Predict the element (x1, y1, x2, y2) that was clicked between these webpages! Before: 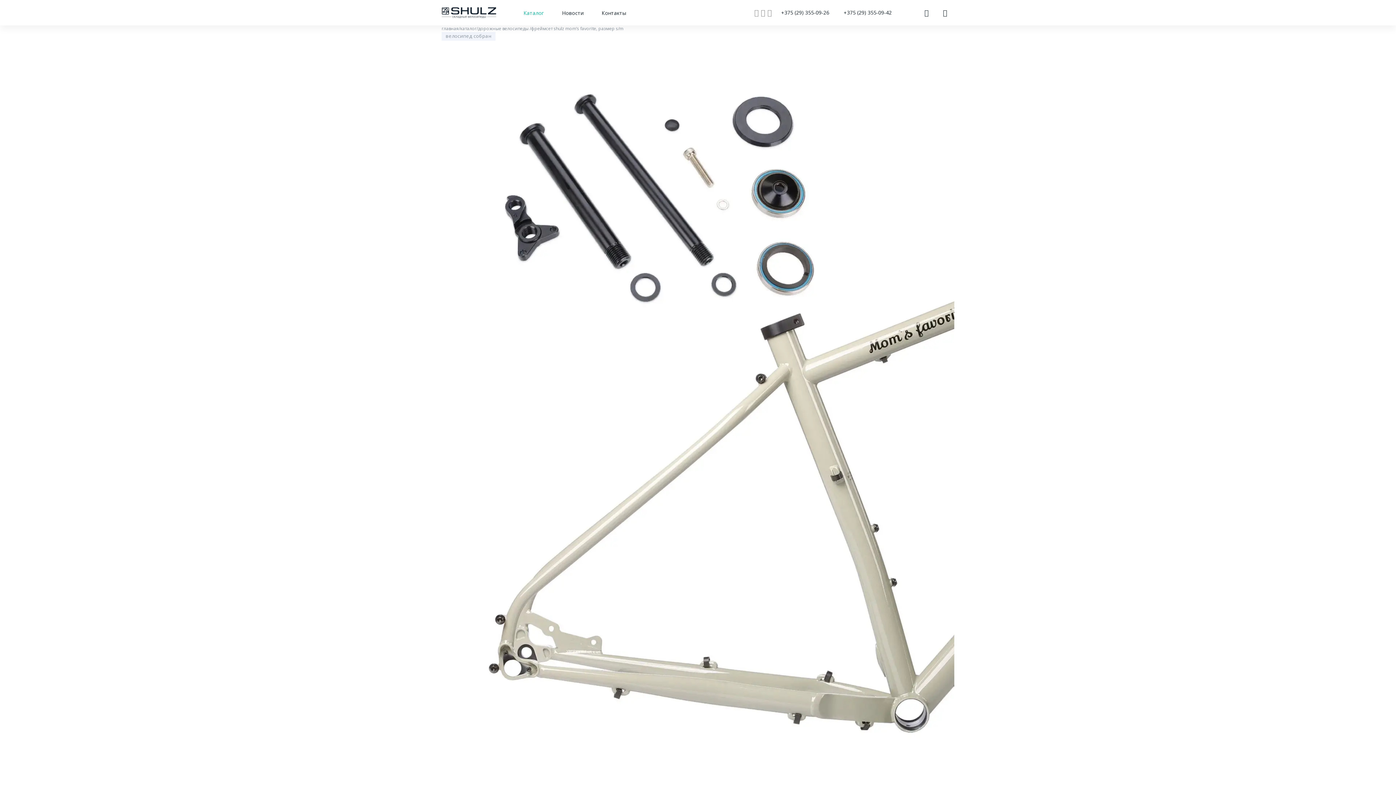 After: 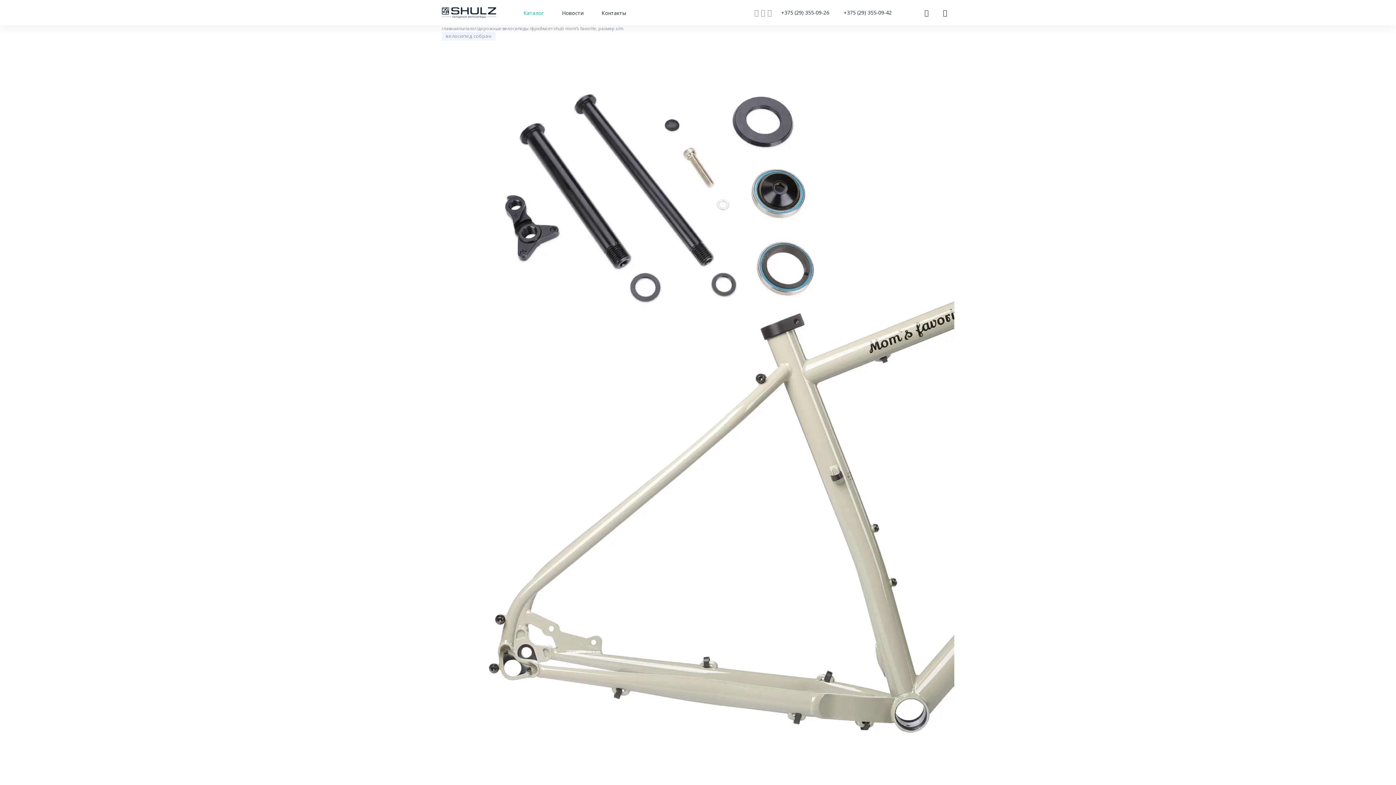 Action: bbox: (754, 7, 758, 17)